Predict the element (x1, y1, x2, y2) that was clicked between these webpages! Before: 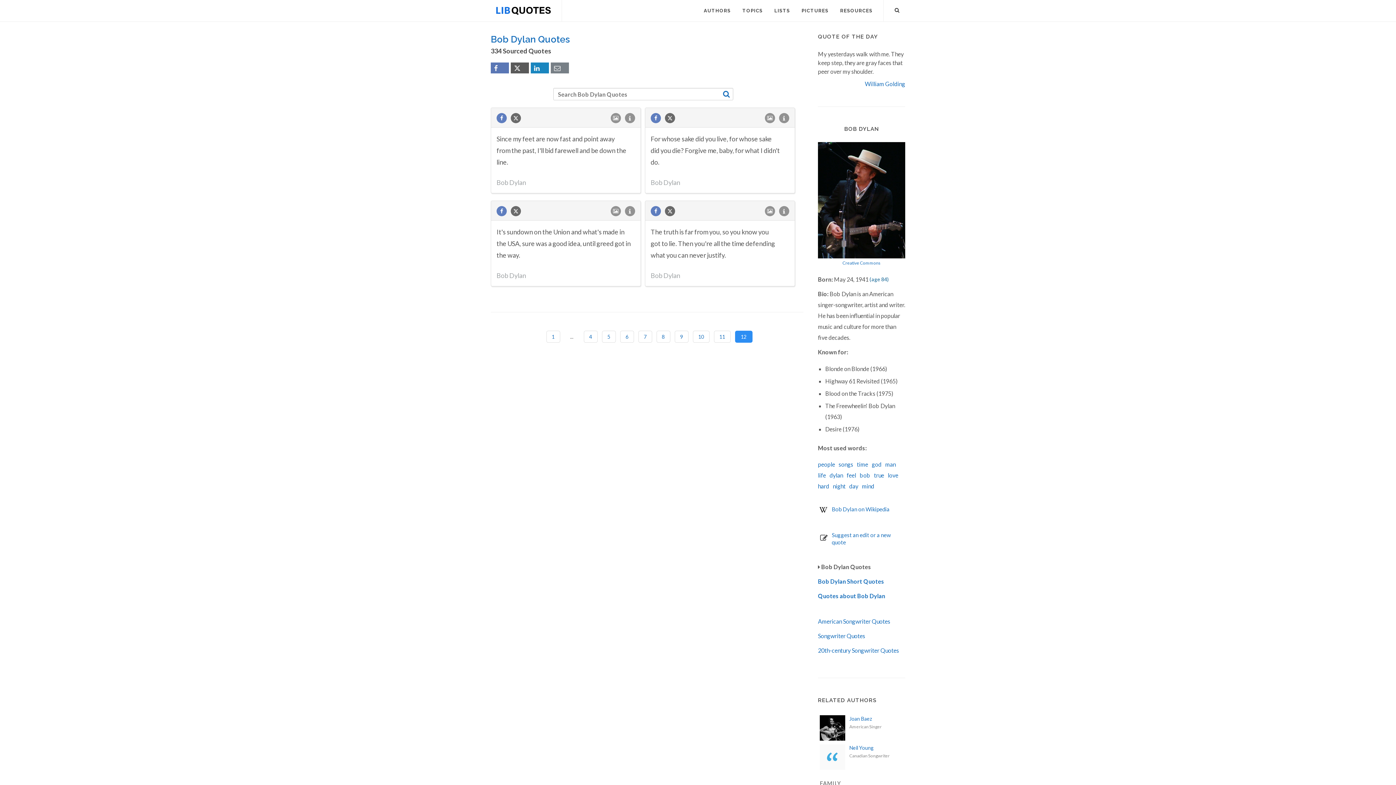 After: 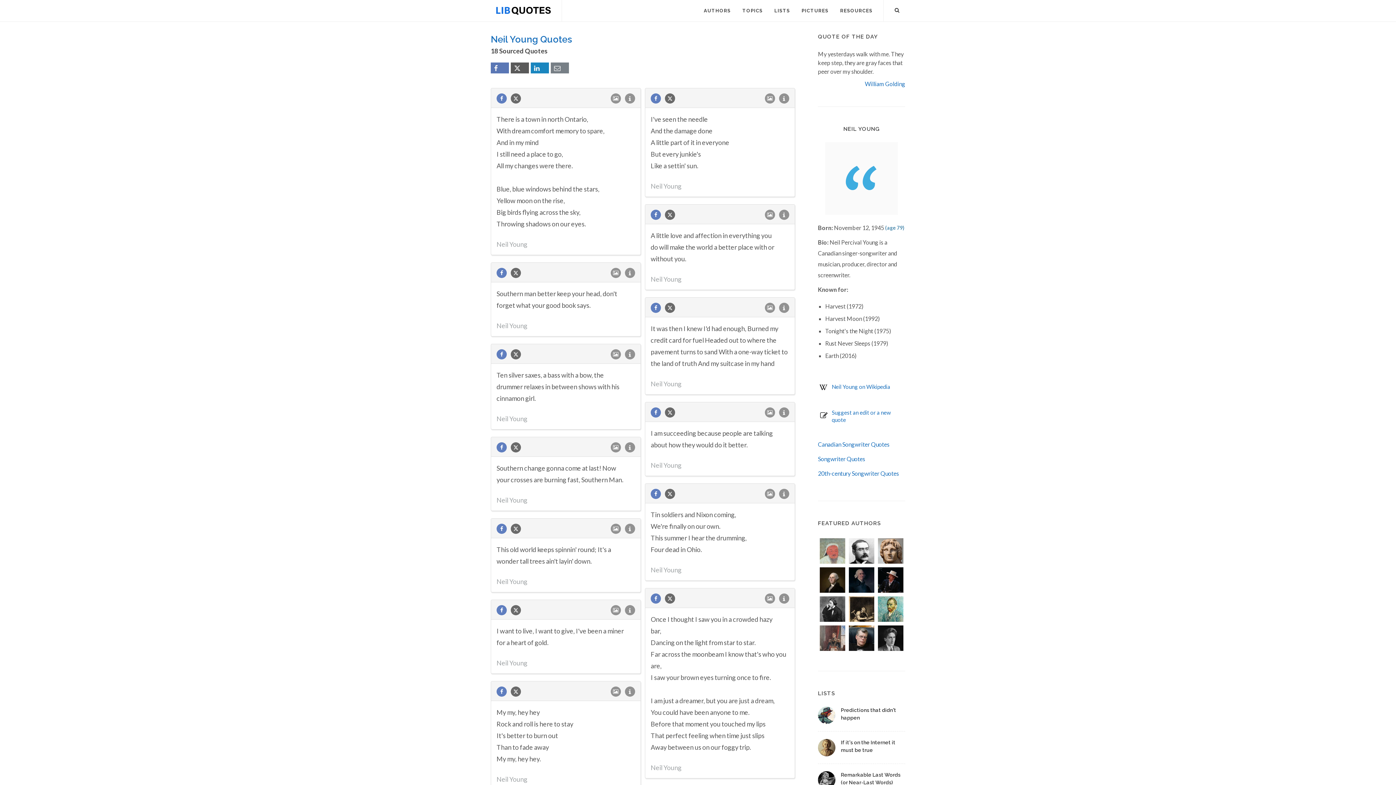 Action: bbox: (818, 742, 847, 772)